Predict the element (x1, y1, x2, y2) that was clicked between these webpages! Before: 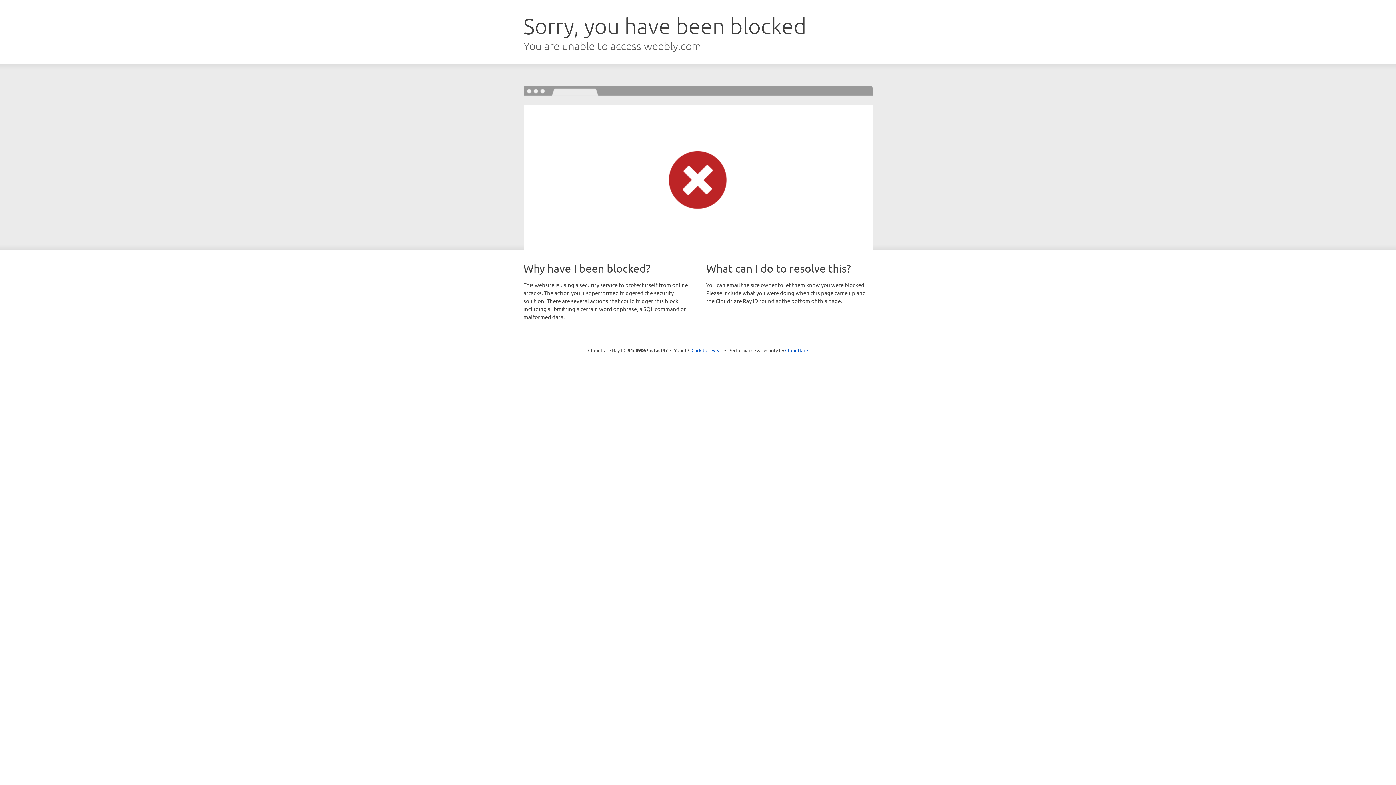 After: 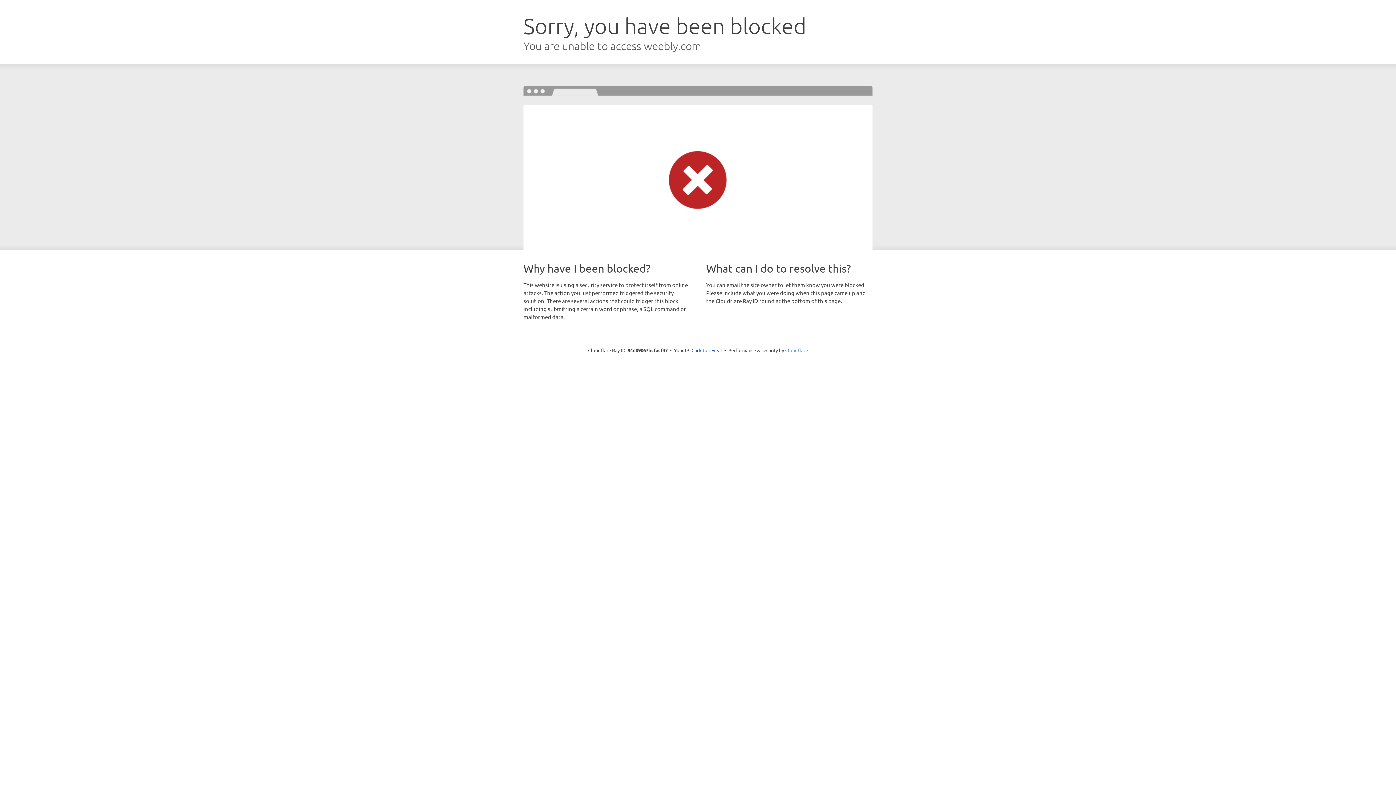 Action: label: Cloudflare bbox: (785, 347, 808, 353)